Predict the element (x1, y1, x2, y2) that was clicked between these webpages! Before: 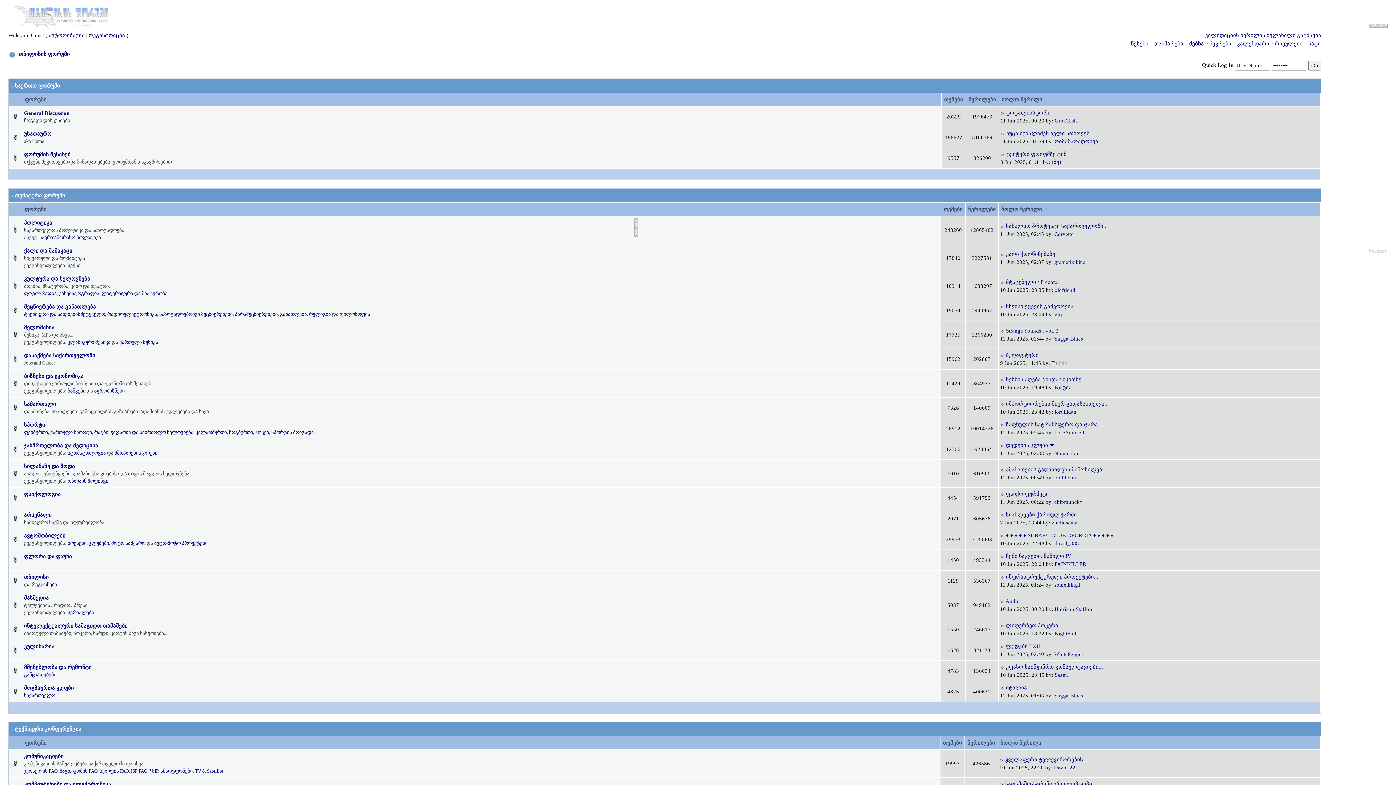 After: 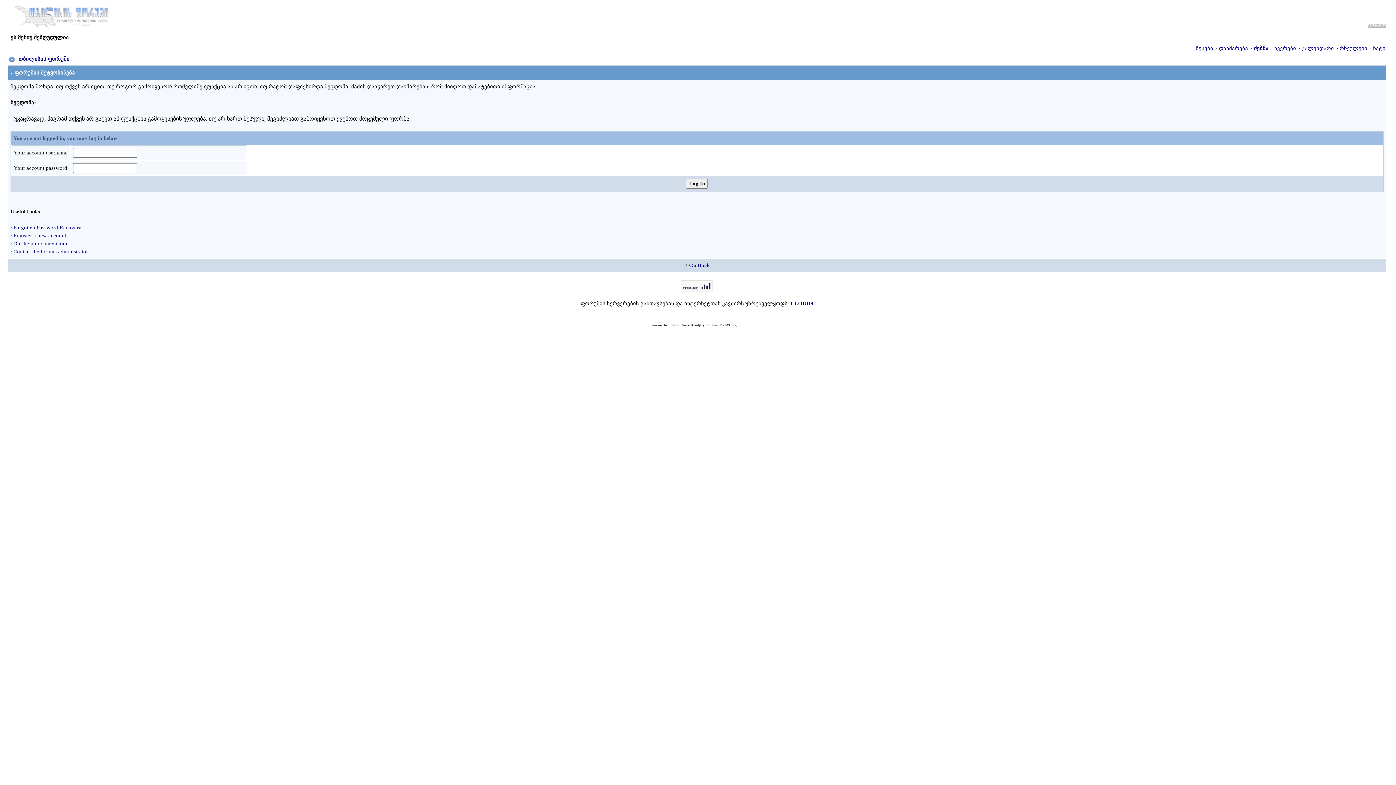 Action: label: ძებნა bbox: (1189, 40, 1204, 46)